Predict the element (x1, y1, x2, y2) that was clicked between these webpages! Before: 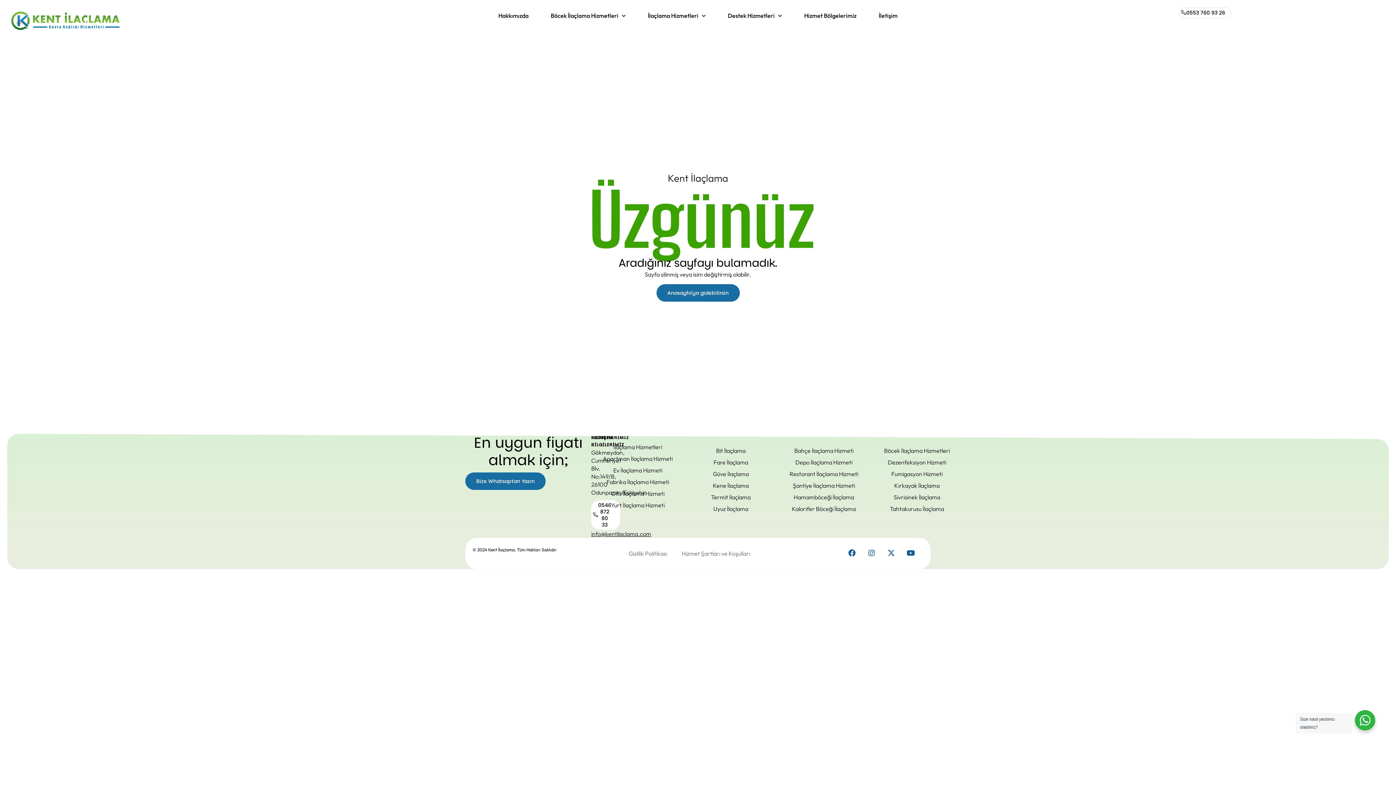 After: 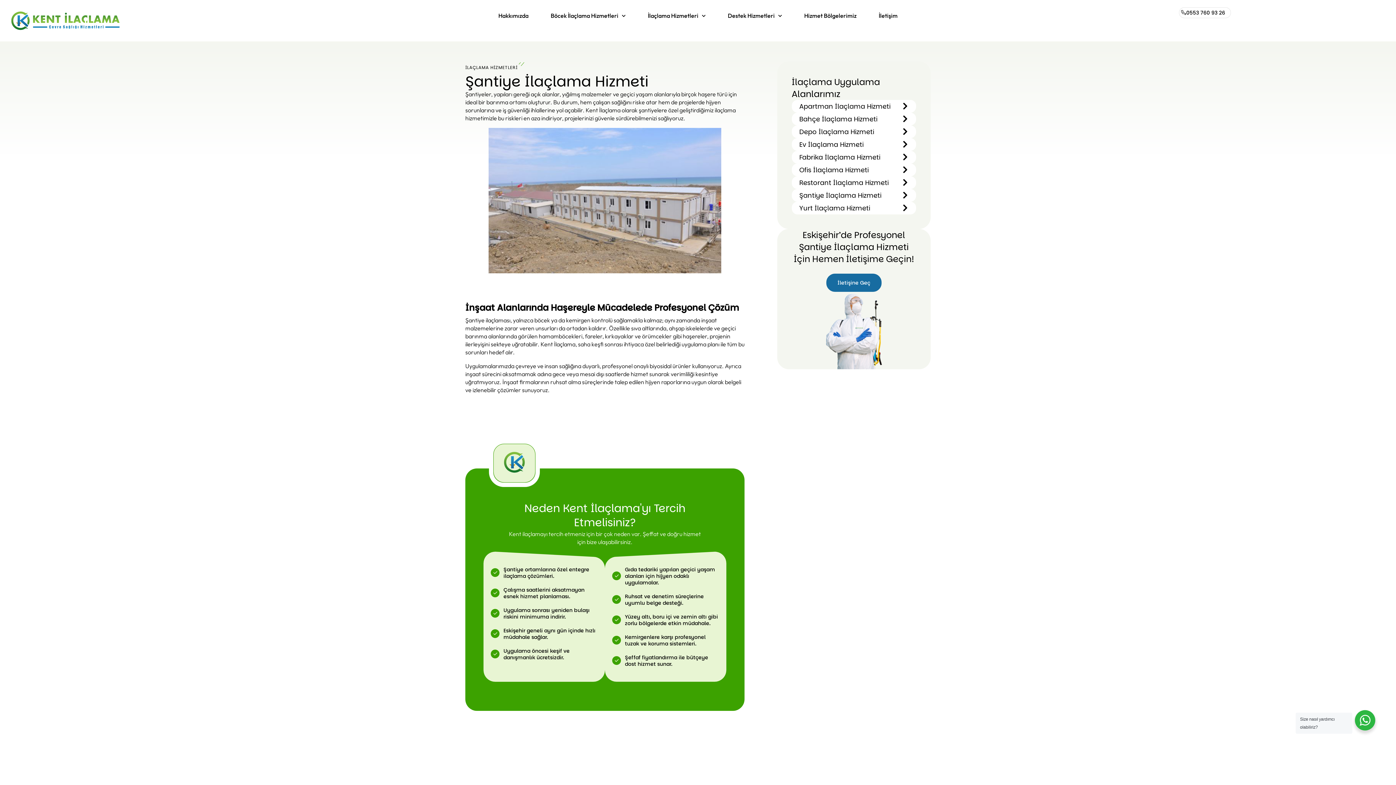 Action: bbox: (777, 479, 870, 491) label: Şantiye İlaçlama Hizmeti